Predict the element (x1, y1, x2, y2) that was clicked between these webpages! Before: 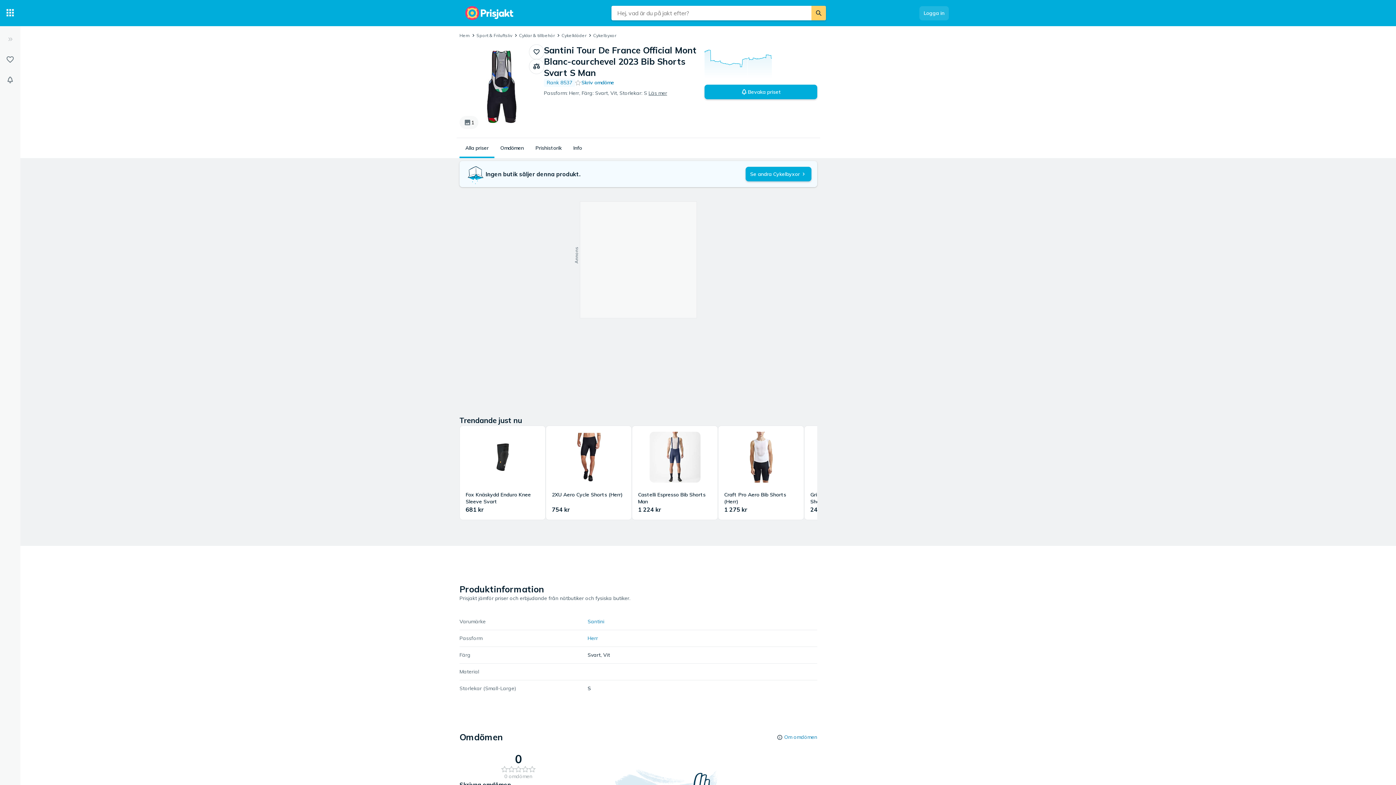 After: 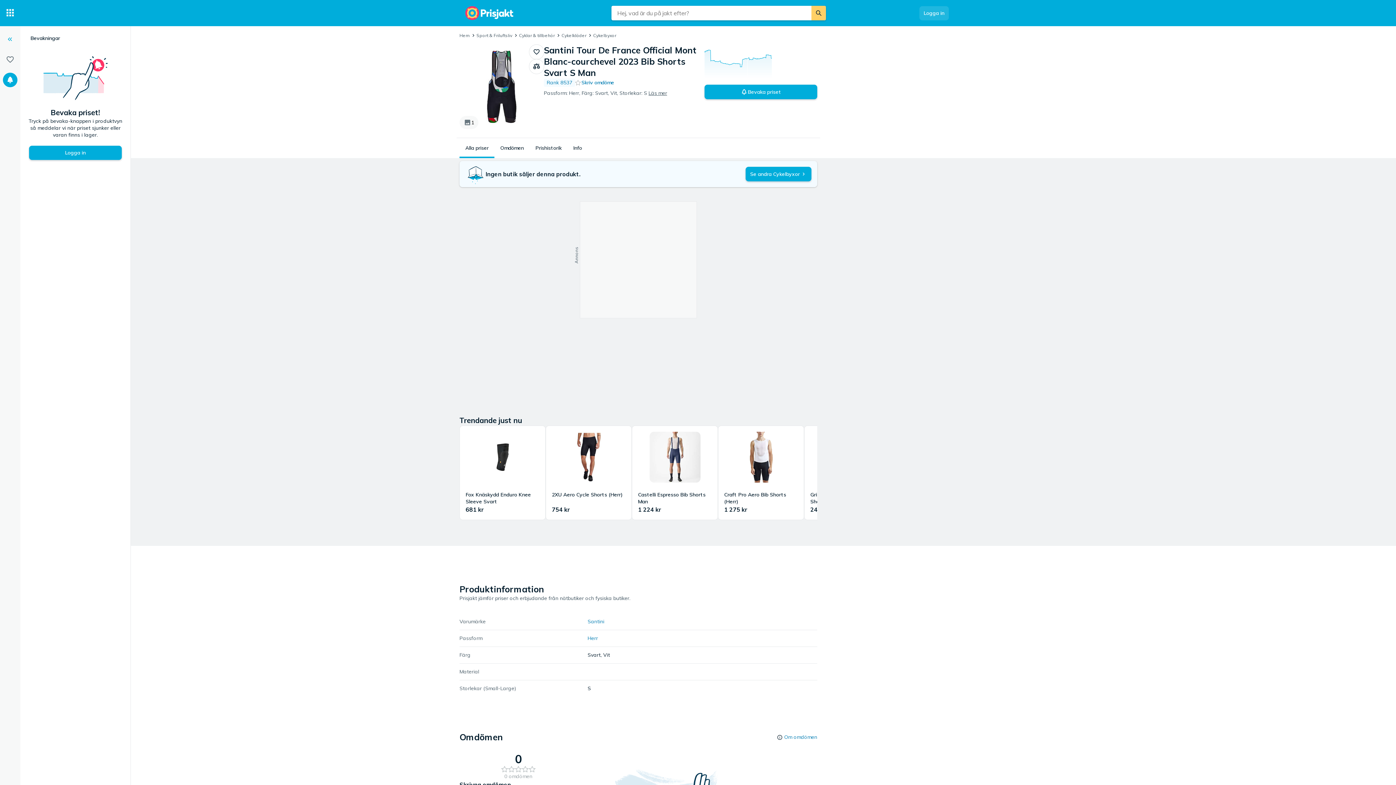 Action: label: Expandera sidomeny bbox: (2, 32, 17, 46)